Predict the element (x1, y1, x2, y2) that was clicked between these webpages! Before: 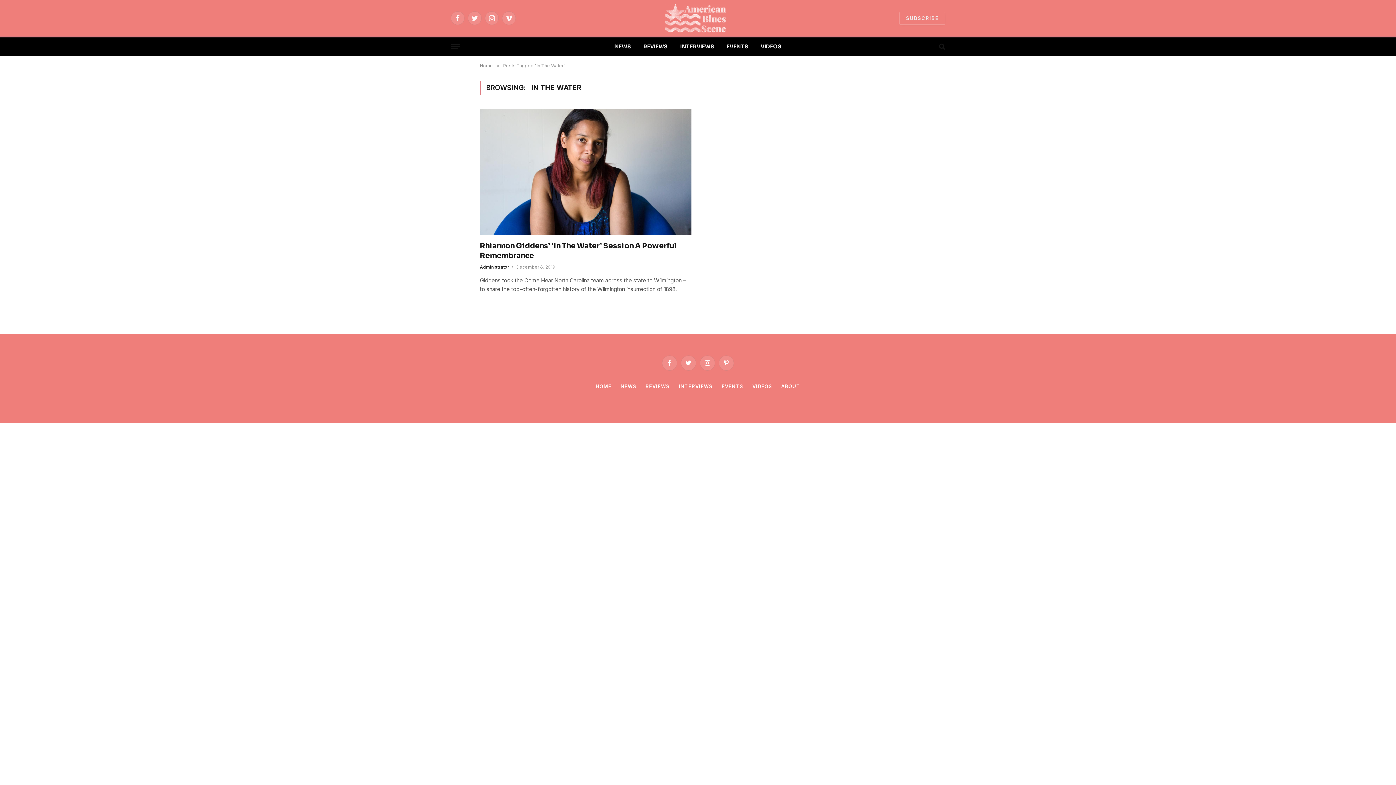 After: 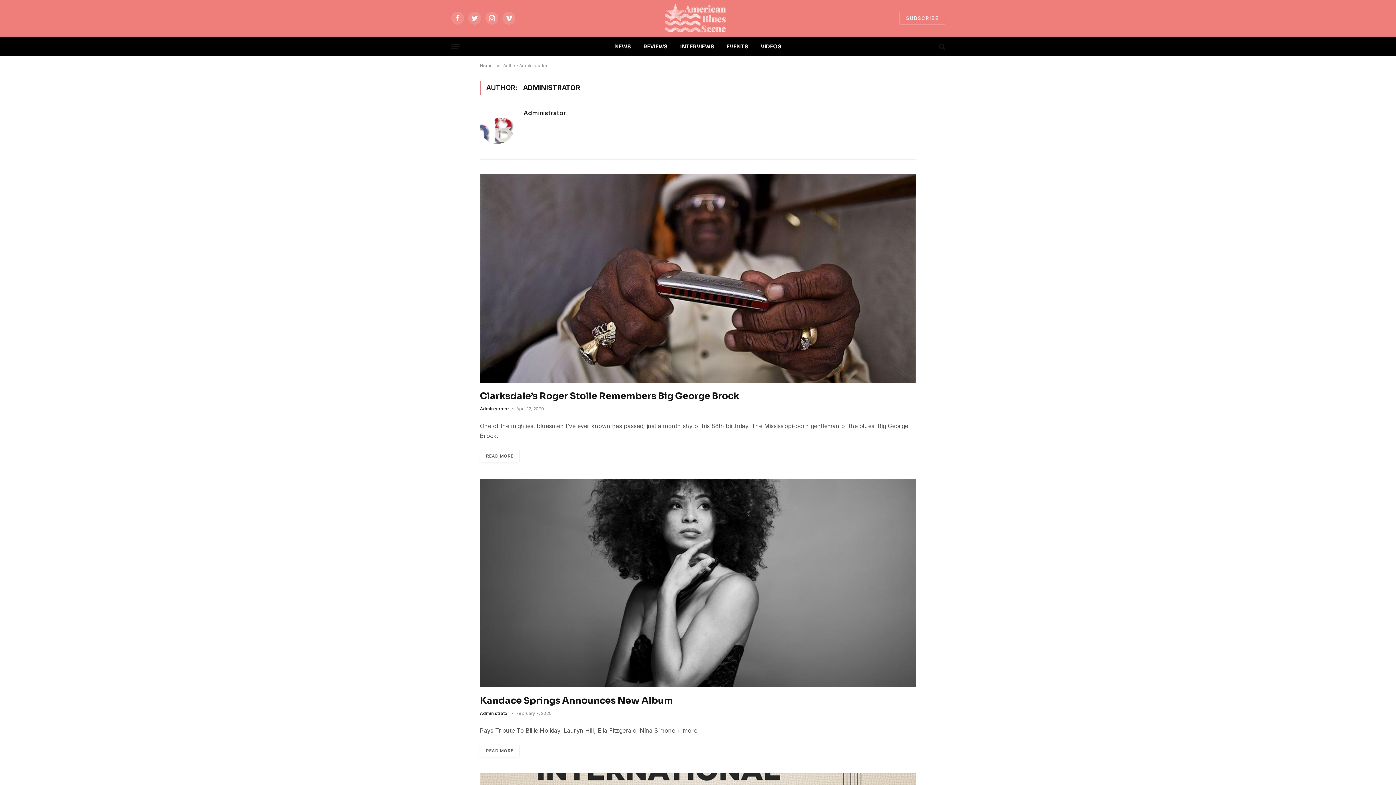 Action: label: Administrator bbox: (480, 264, 509, 269)